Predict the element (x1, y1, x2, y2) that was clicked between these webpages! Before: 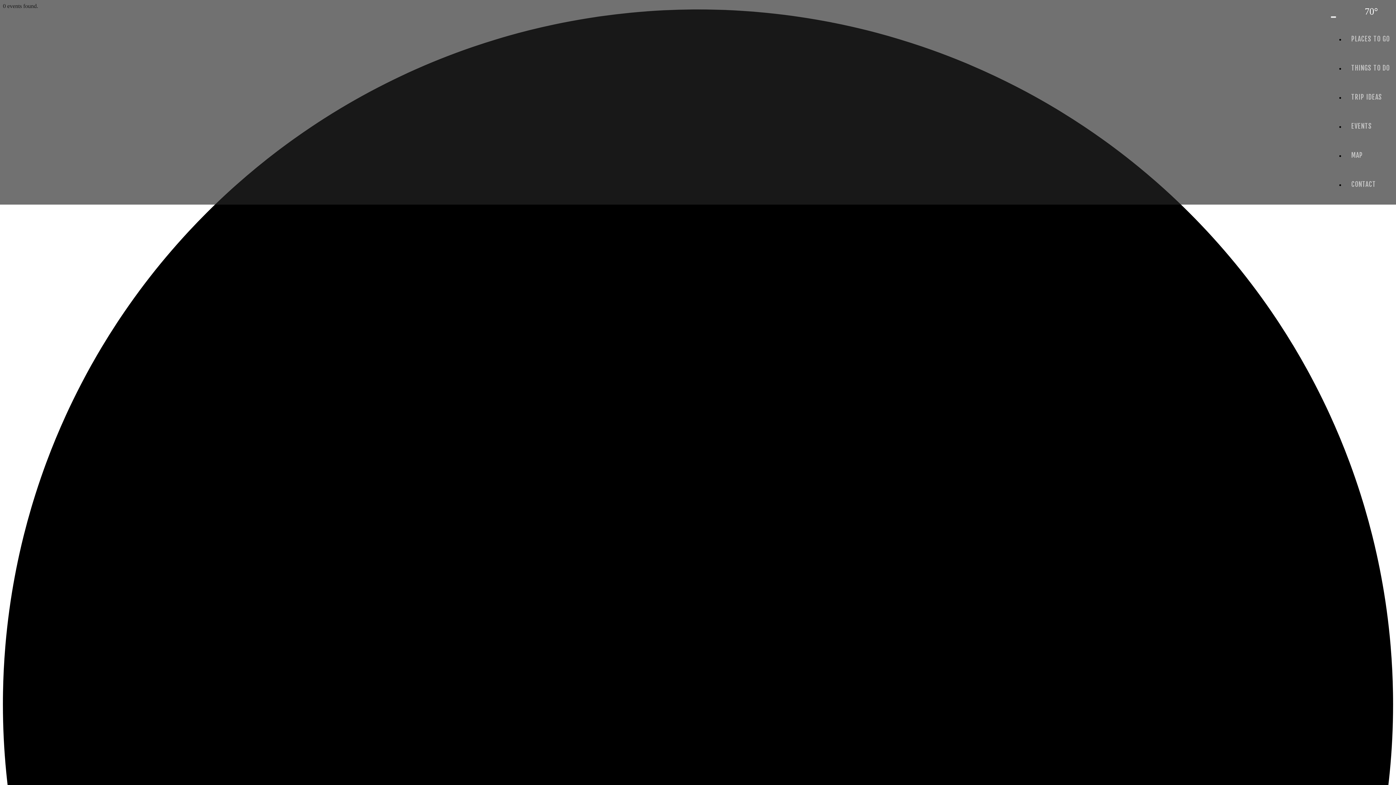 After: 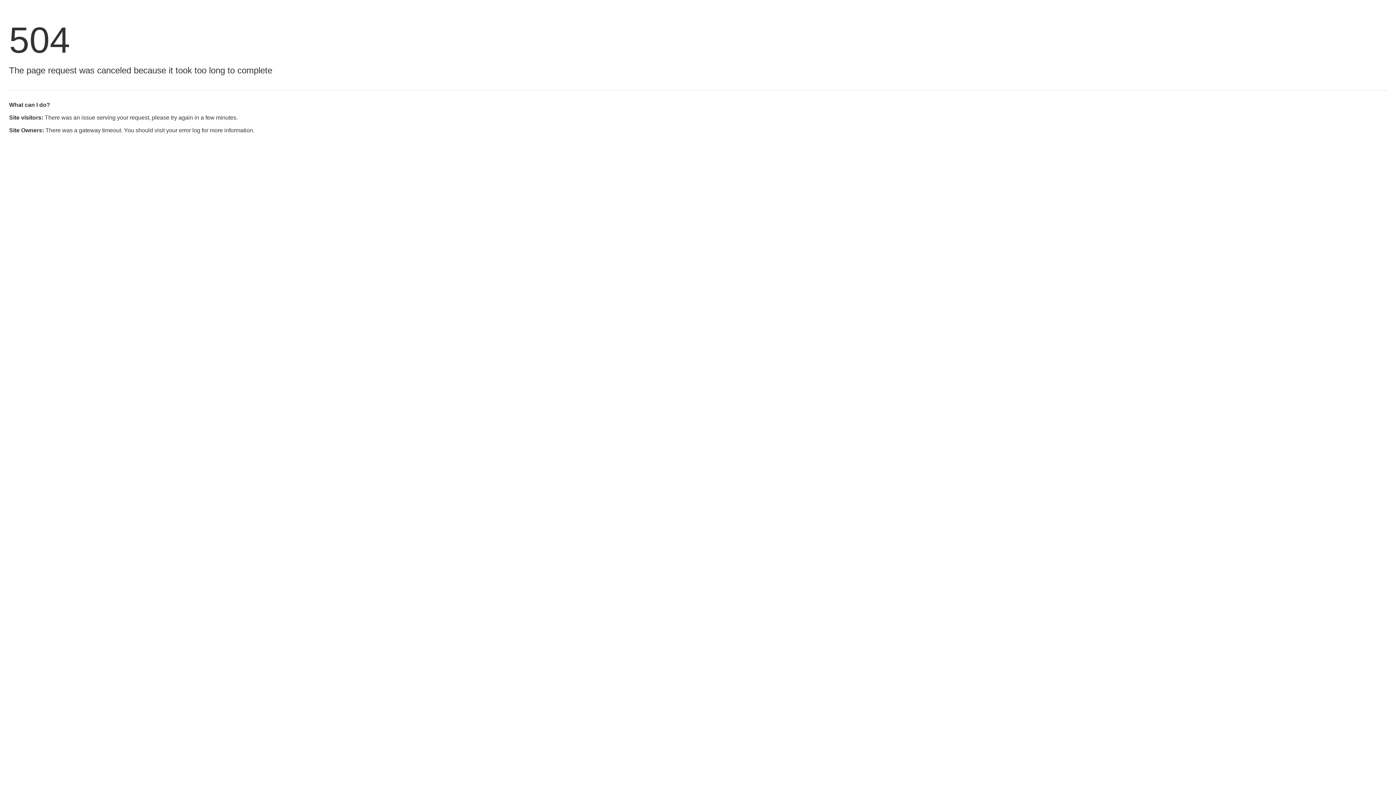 Action: label: MAP bbox: (1345, 151, 1369, 159)